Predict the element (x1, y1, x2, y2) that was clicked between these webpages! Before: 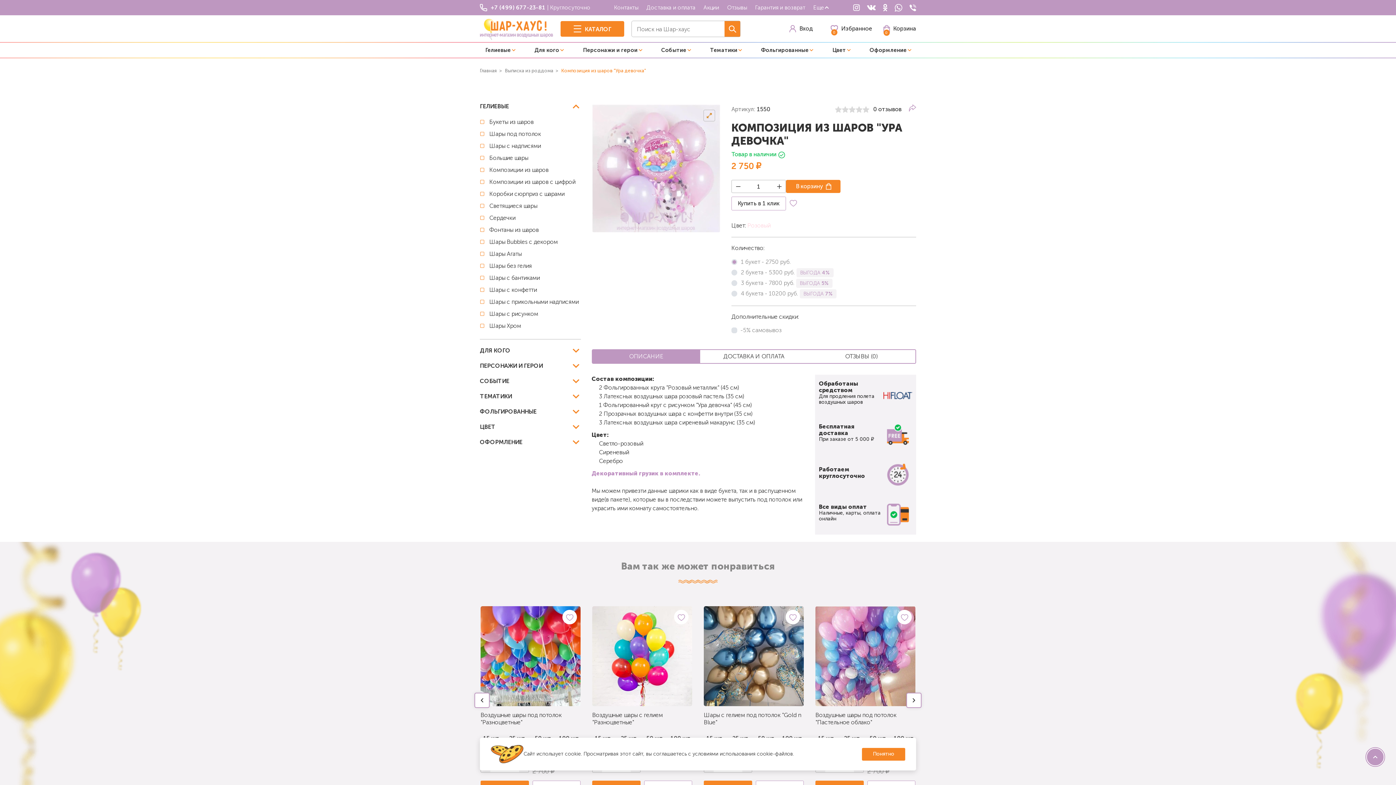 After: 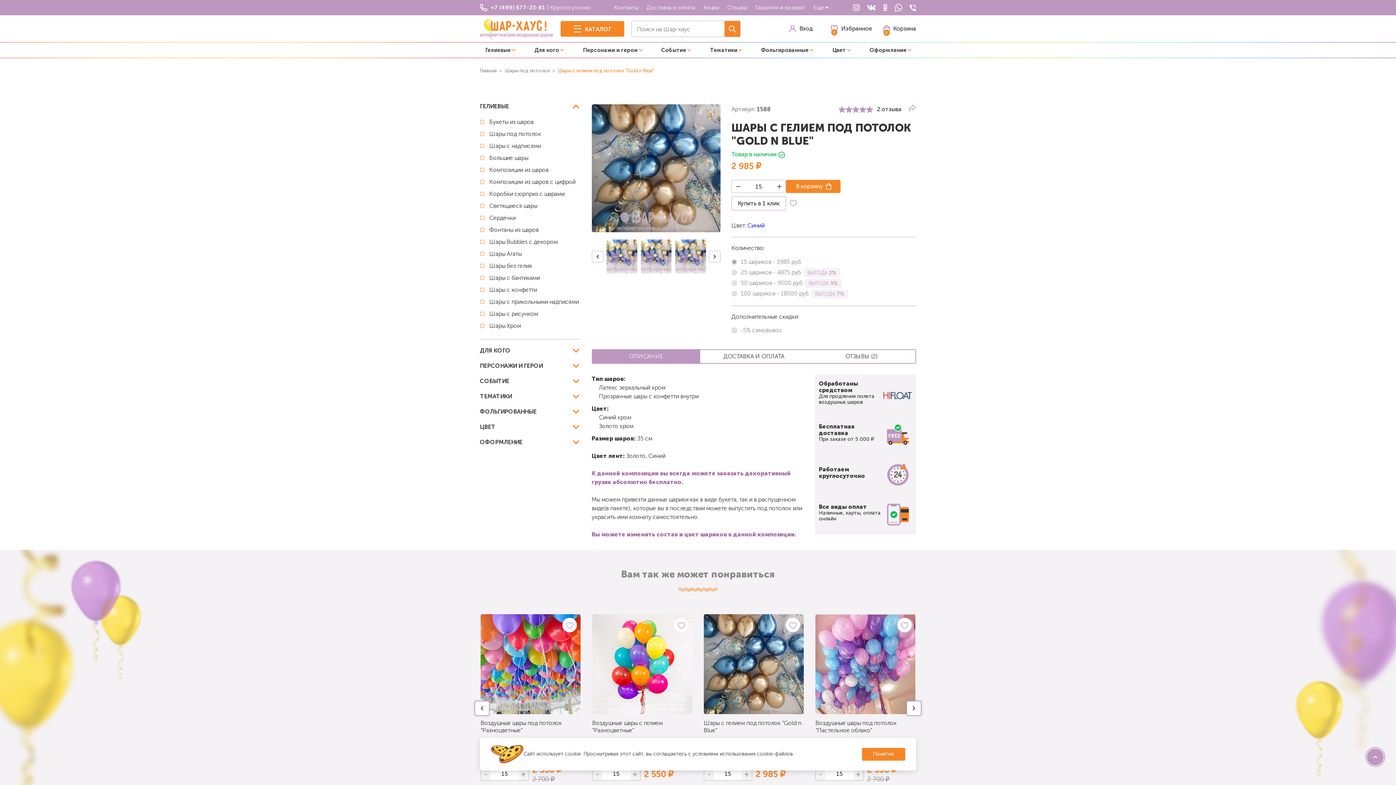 Action: label: Шары с гелием под потолок "Gold n Blue" bbox: (704, 712, 804, 726)